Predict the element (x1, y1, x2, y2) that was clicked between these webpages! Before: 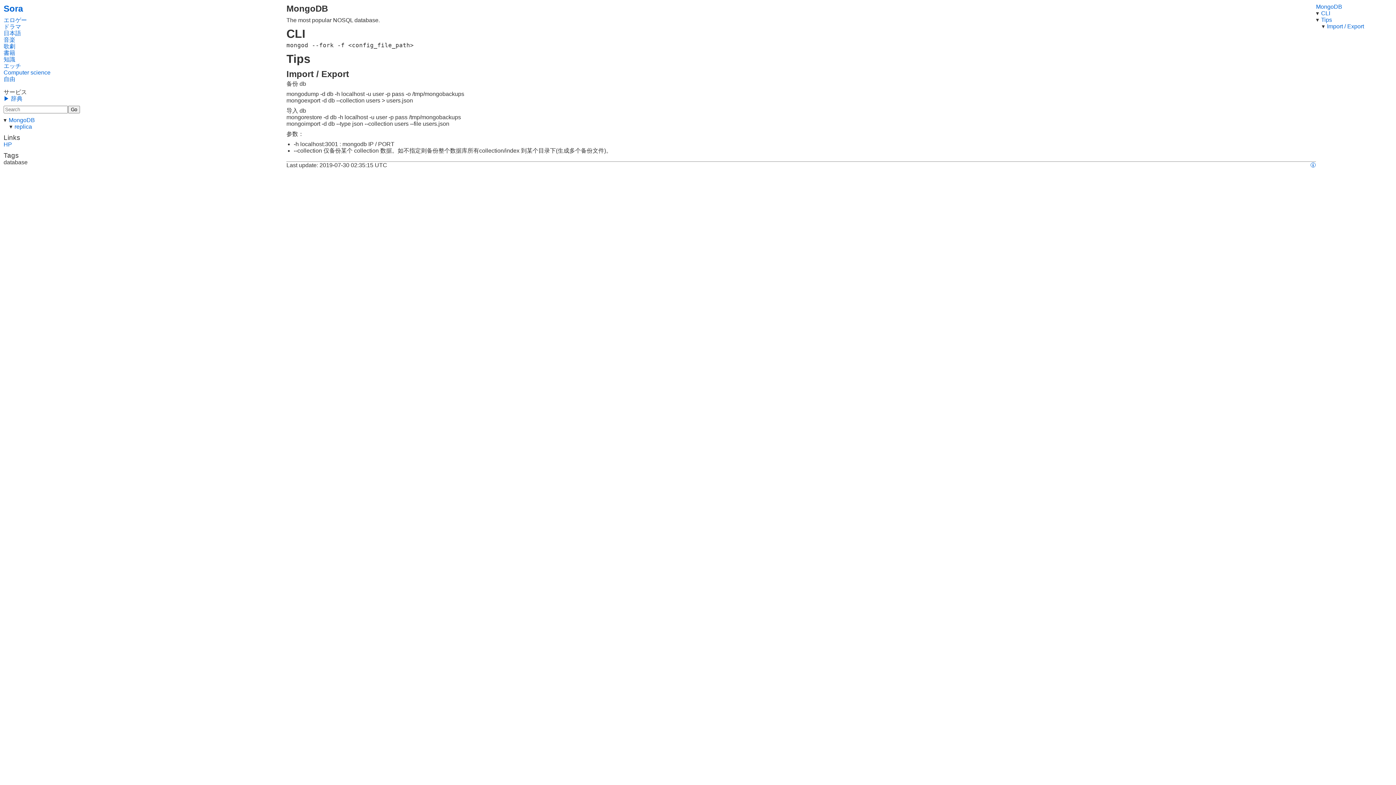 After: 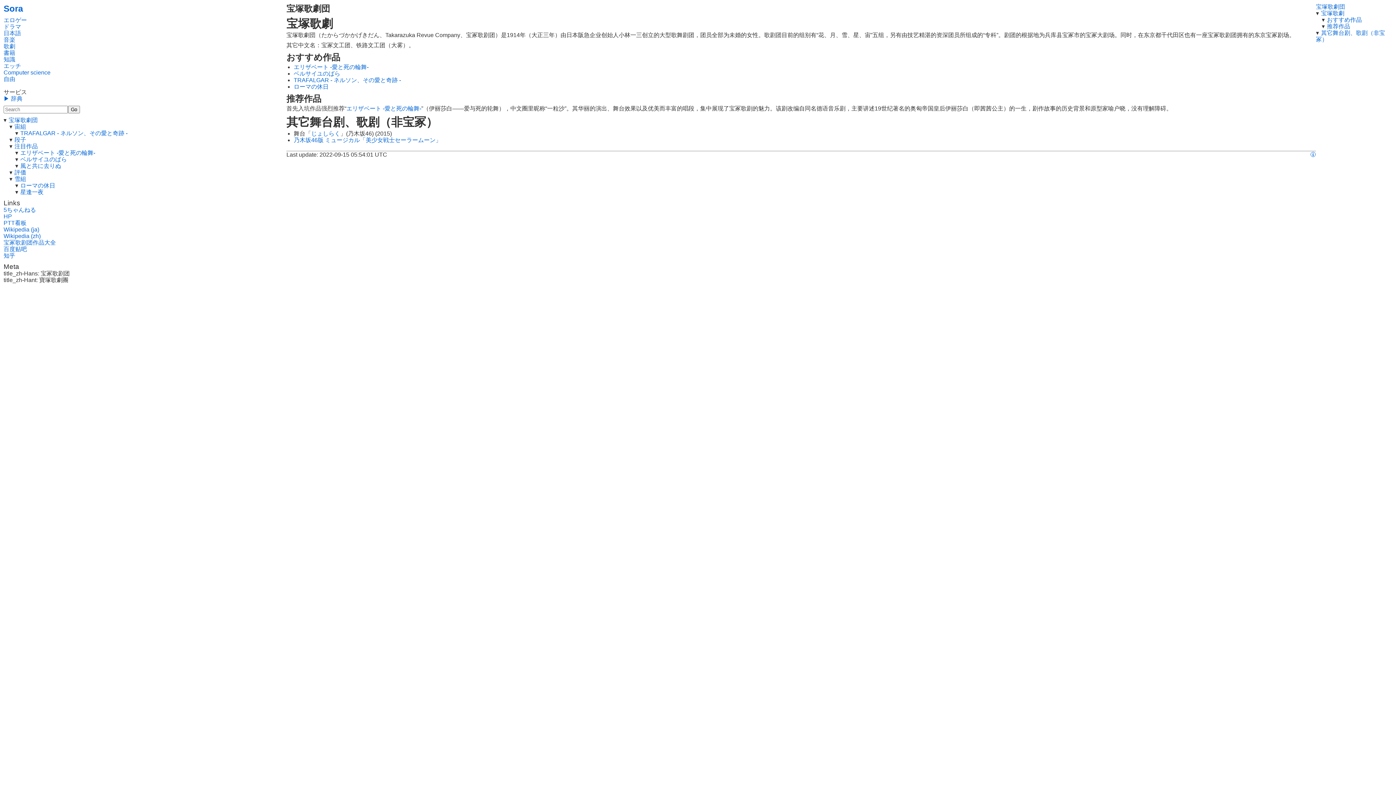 Action: bbox: (3, 43, 15, 49) label: 歌劇